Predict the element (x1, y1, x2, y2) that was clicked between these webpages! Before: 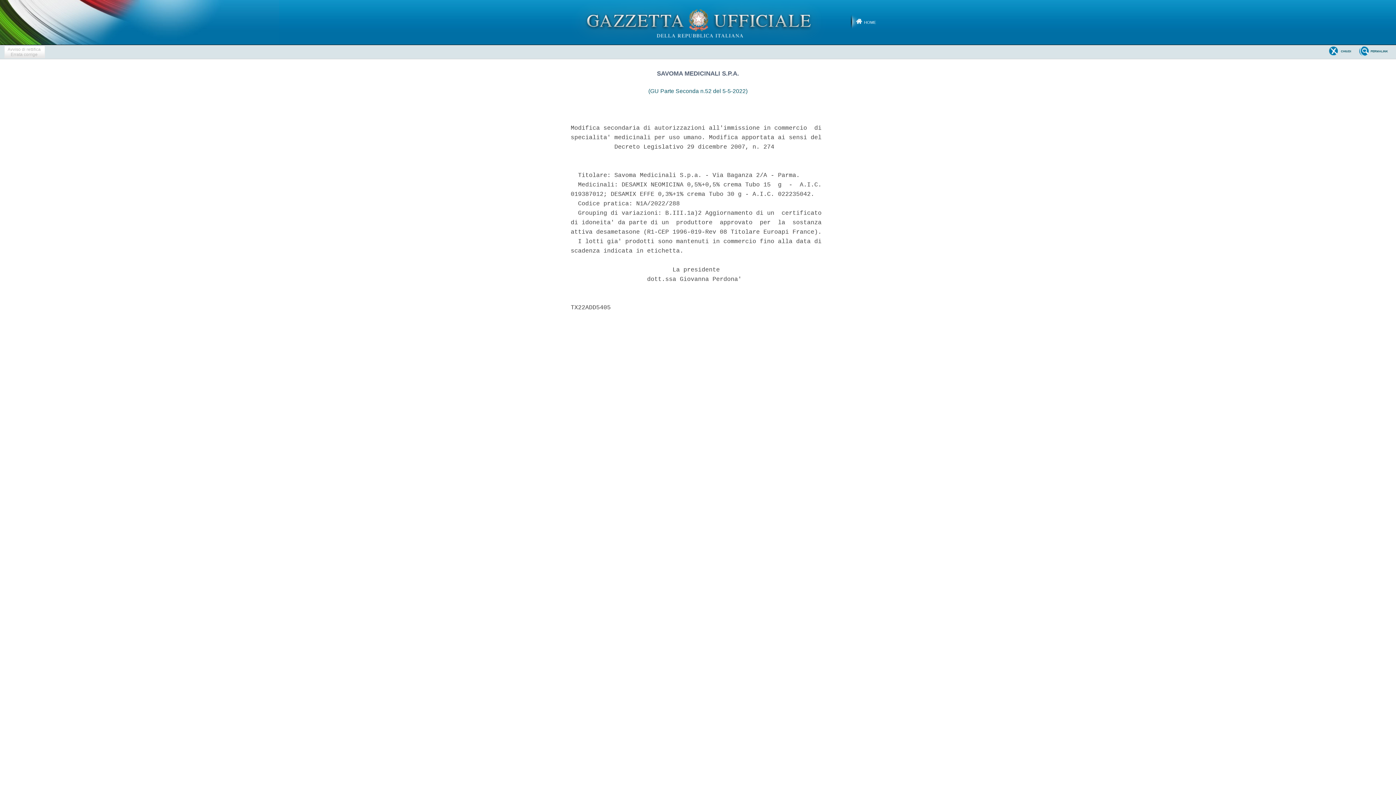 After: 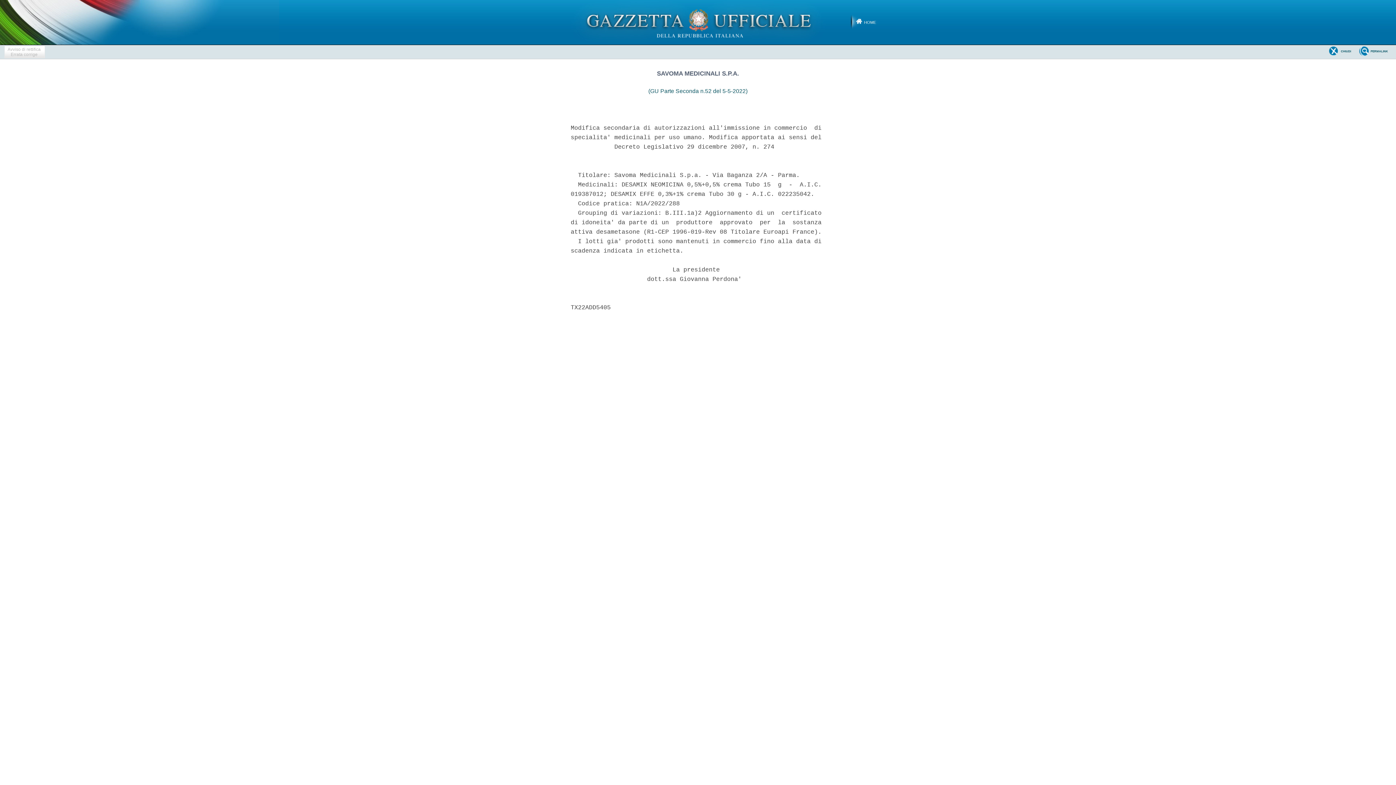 Action: bbox: (648, 87, 747, 94) label: (GU Parte Seconda n.52 del 5-5-2022)